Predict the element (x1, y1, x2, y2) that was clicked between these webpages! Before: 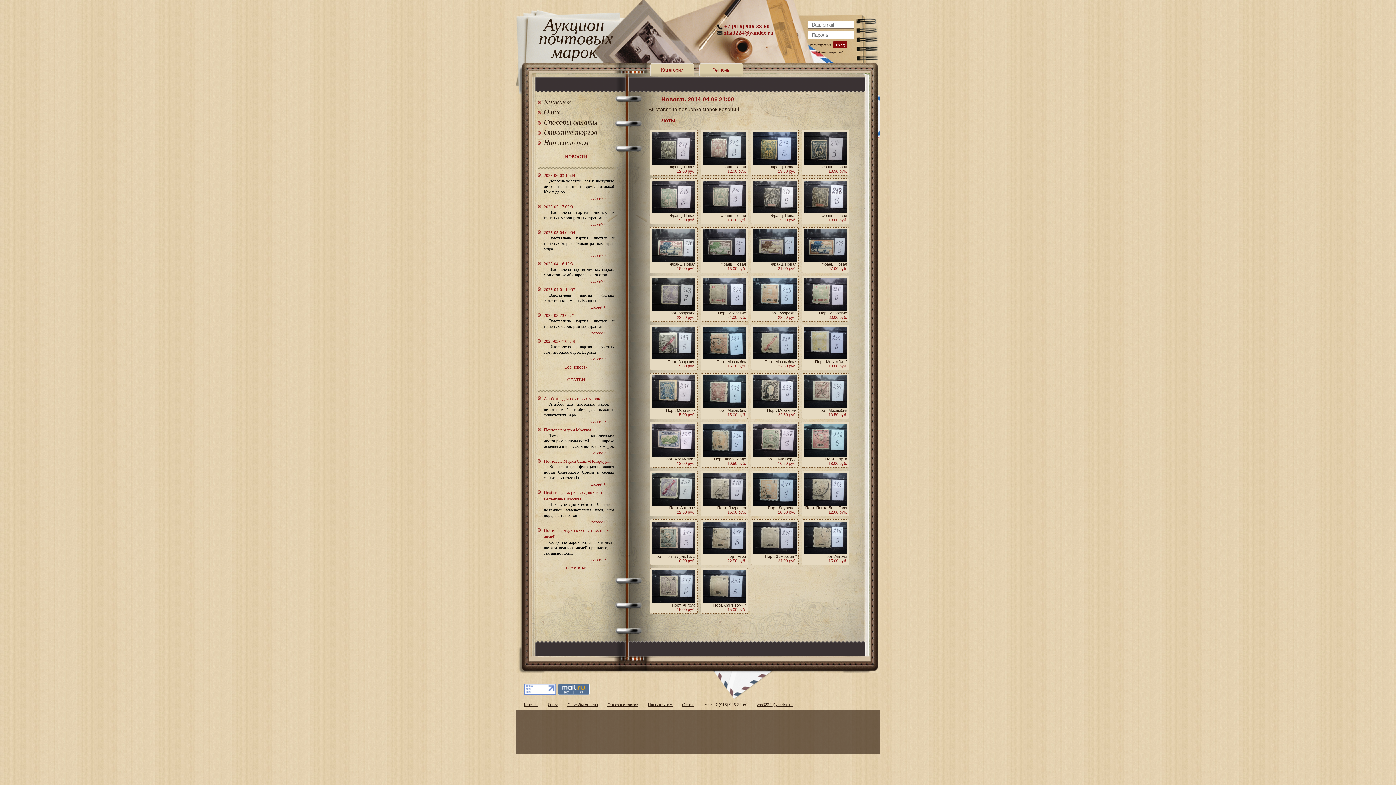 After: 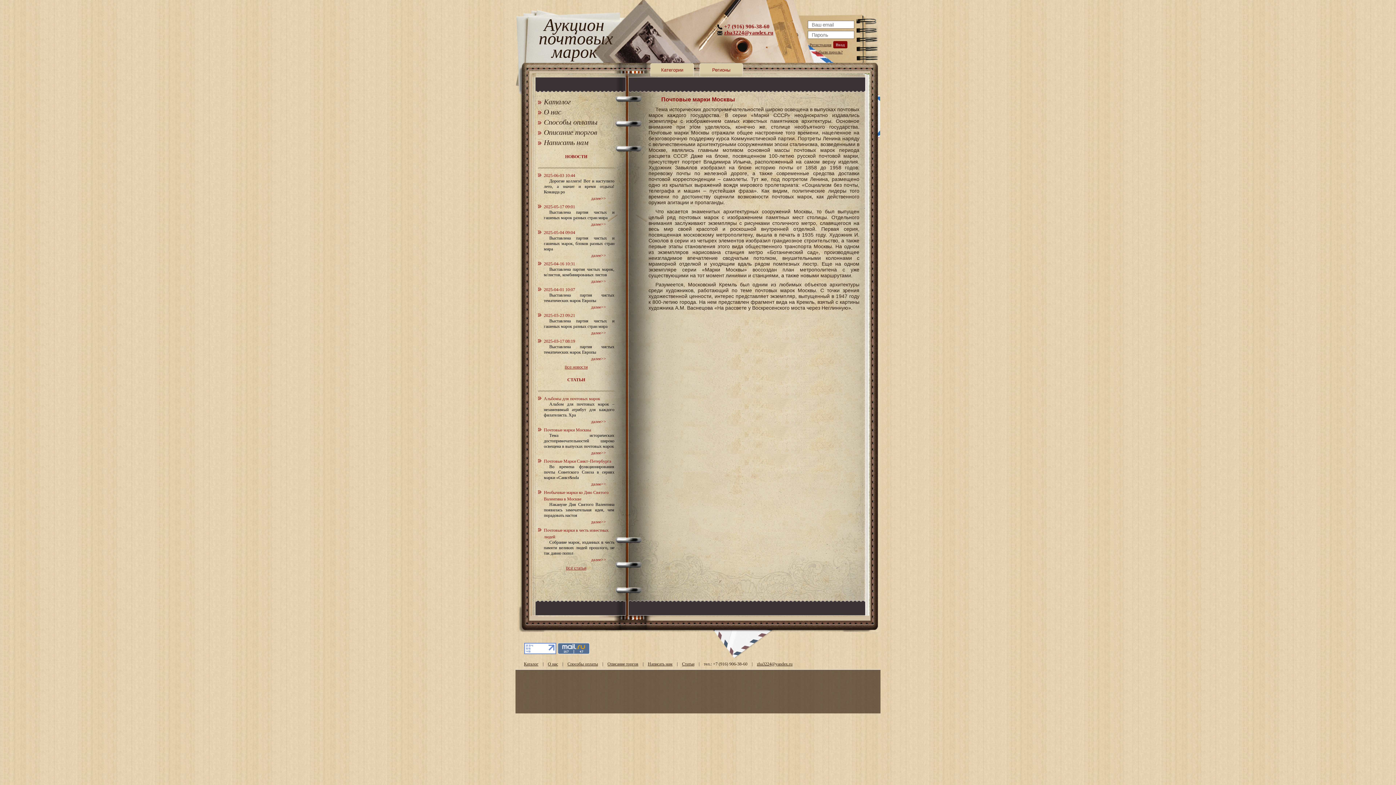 Action: label: далее>> bbox: (591, 450, 606, 455)